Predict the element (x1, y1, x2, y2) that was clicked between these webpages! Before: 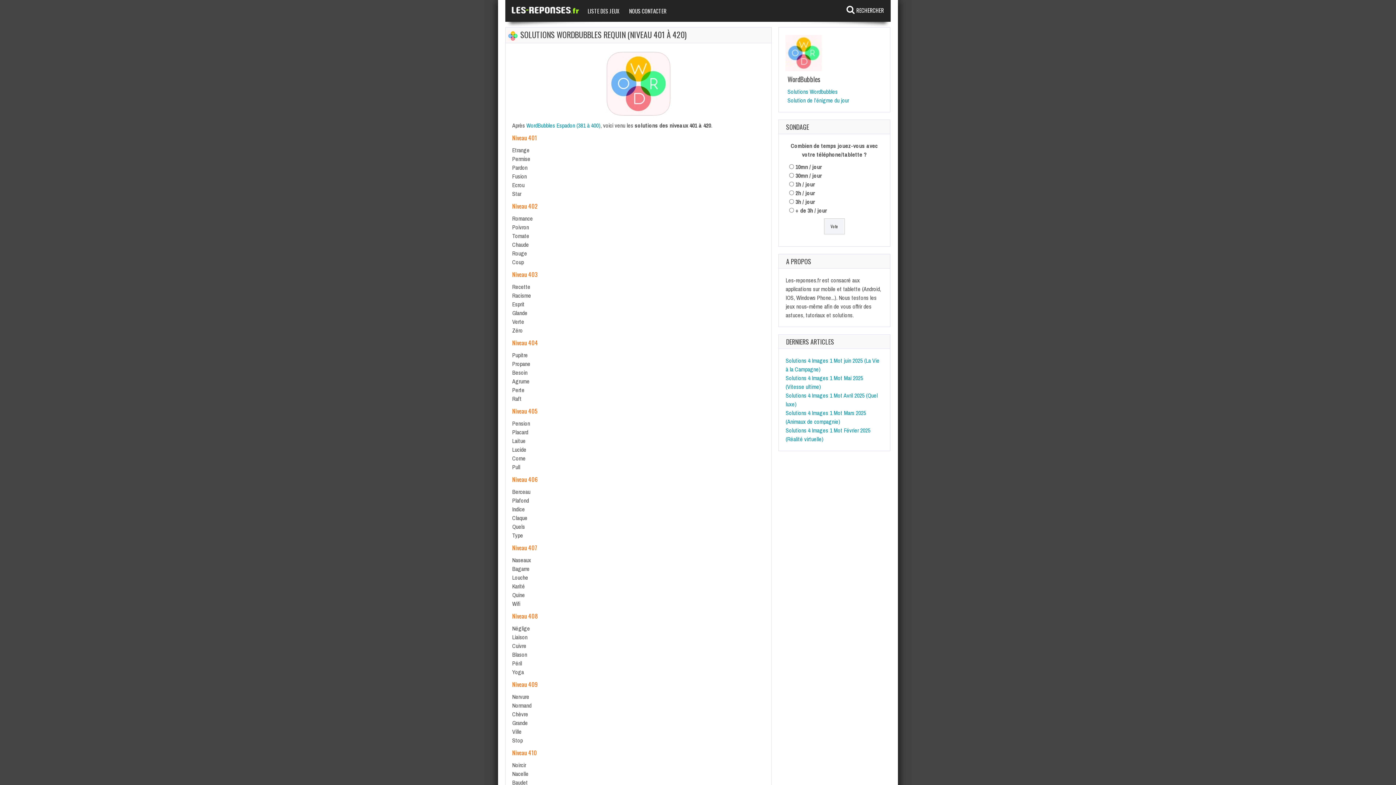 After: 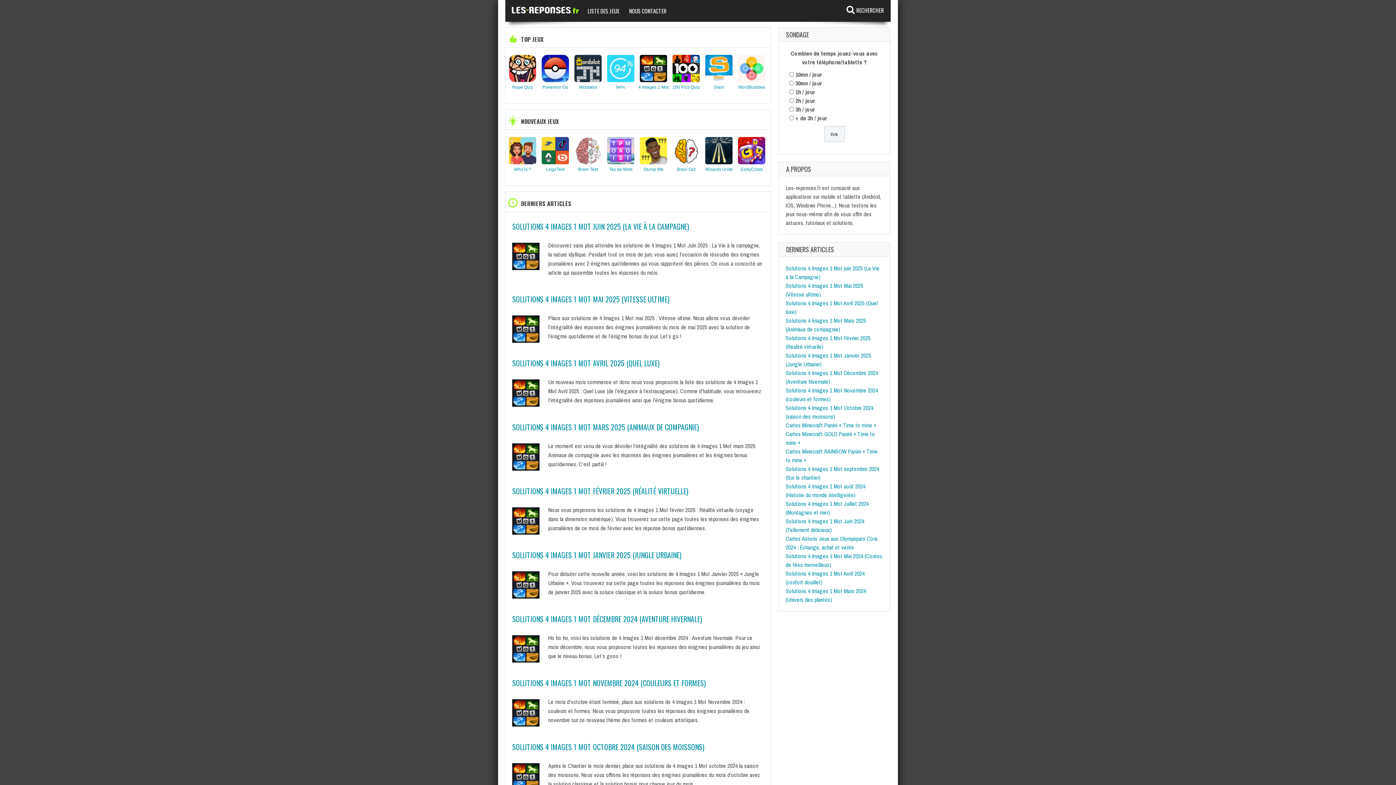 Action: bbox: (505, 0, 578, 21) label: Les-reponses.fr